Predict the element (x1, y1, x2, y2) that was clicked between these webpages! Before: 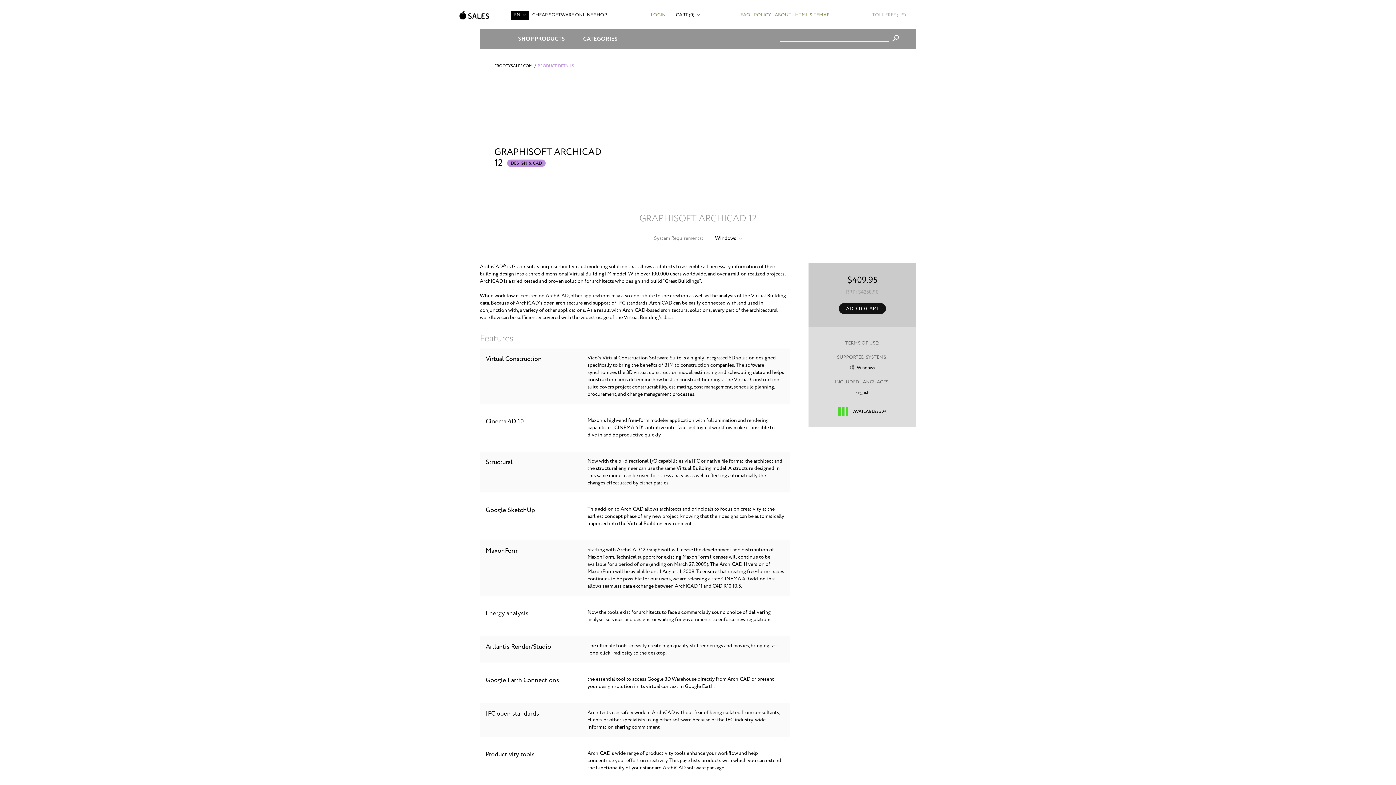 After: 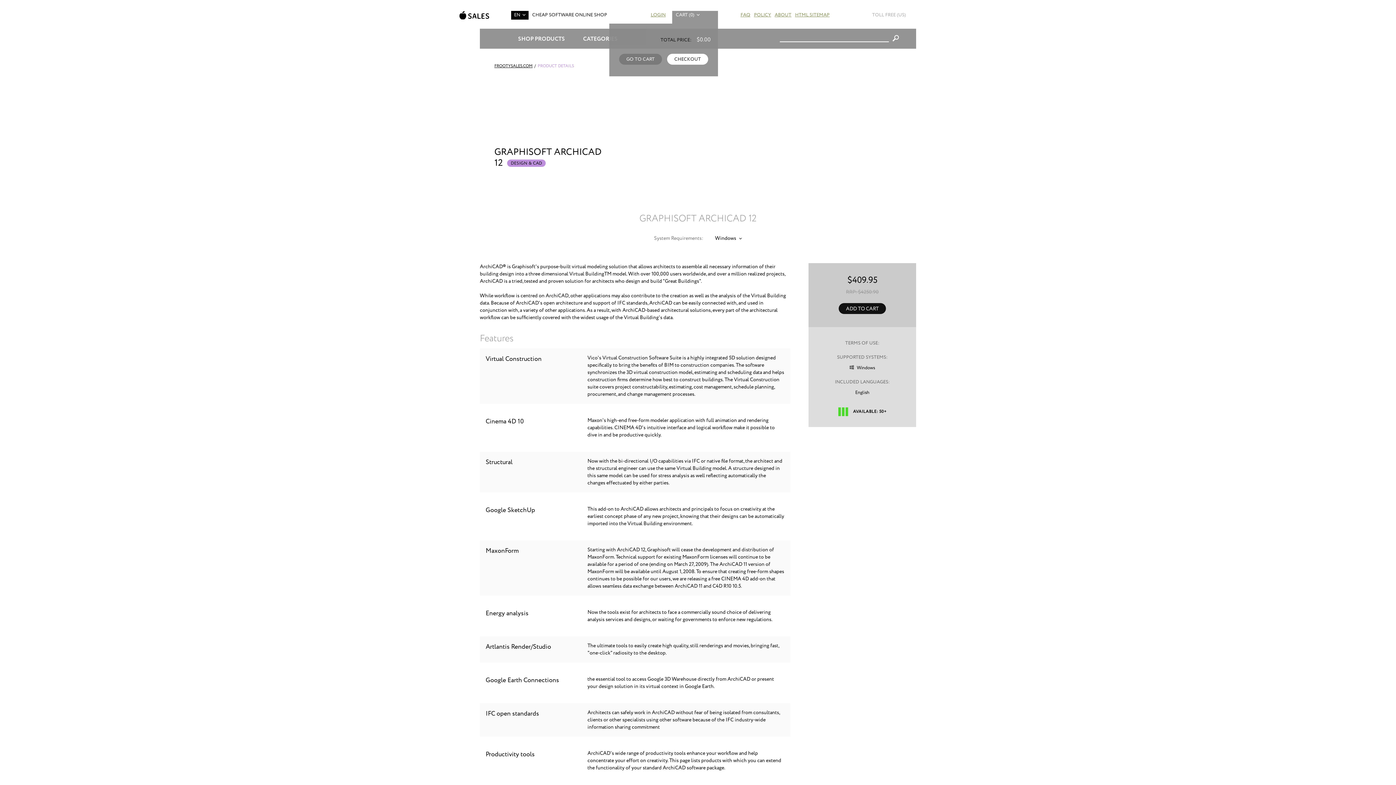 Action: bbox: (672, 10, 703, 19) label: CART (0)